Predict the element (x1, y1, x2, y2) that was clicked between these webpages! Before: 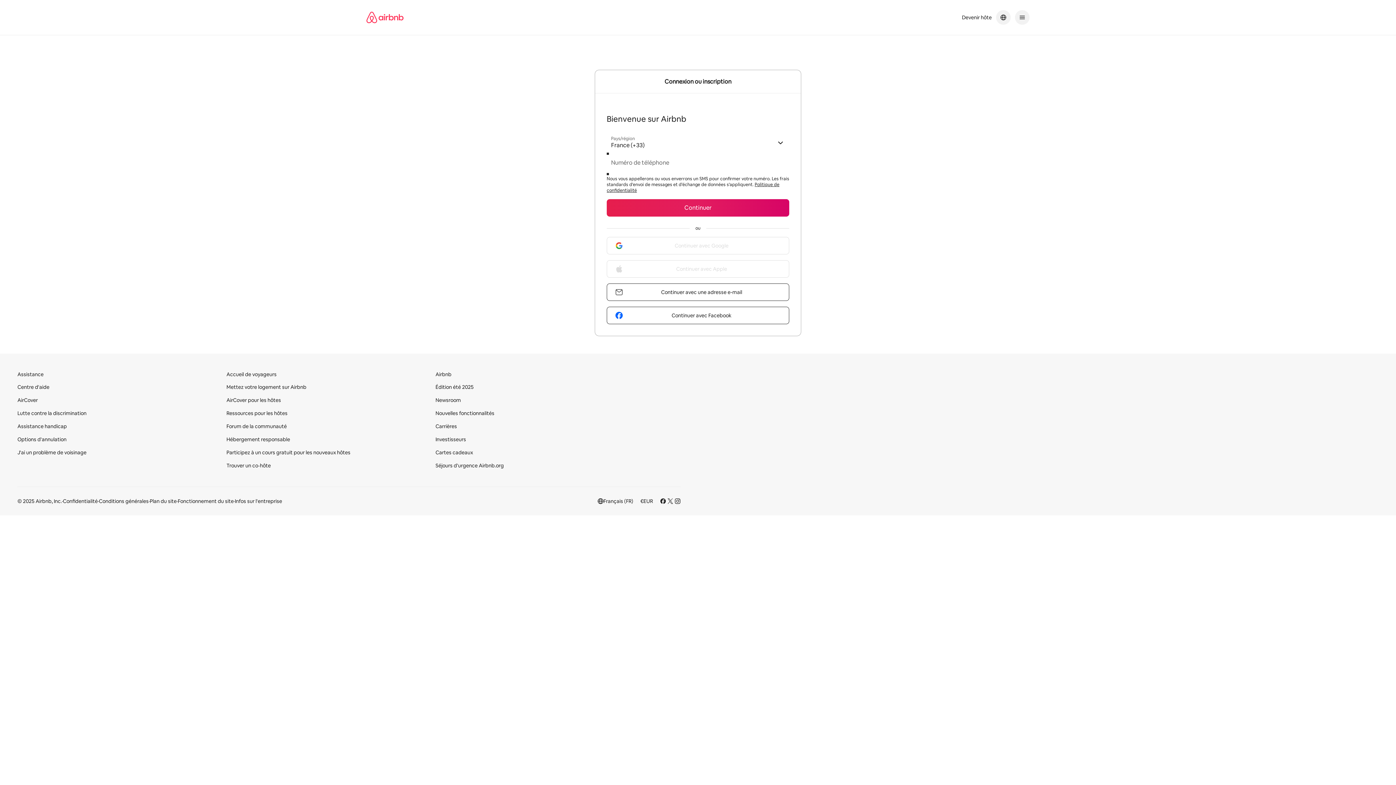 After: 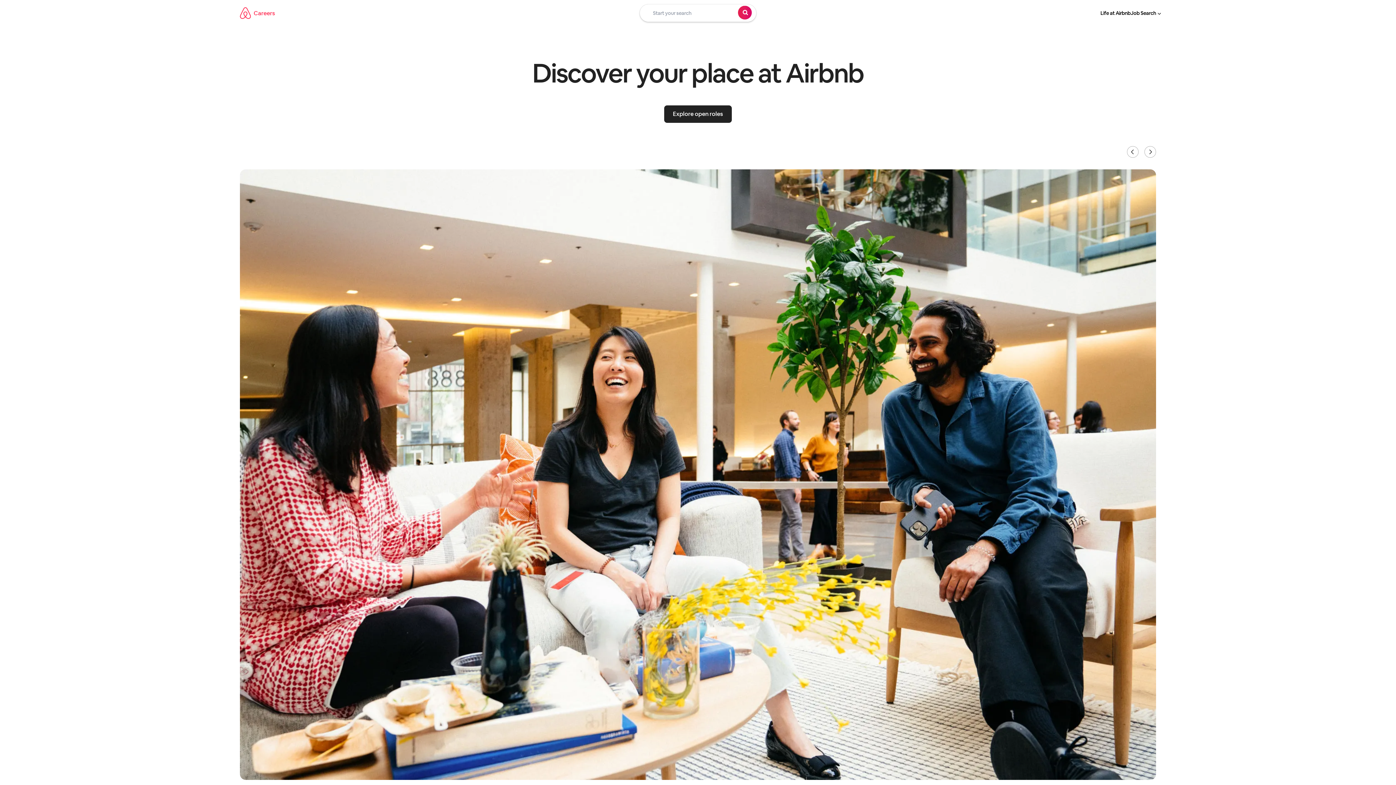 Action: bbox: (435, 423, 457, 429) label: Carrières